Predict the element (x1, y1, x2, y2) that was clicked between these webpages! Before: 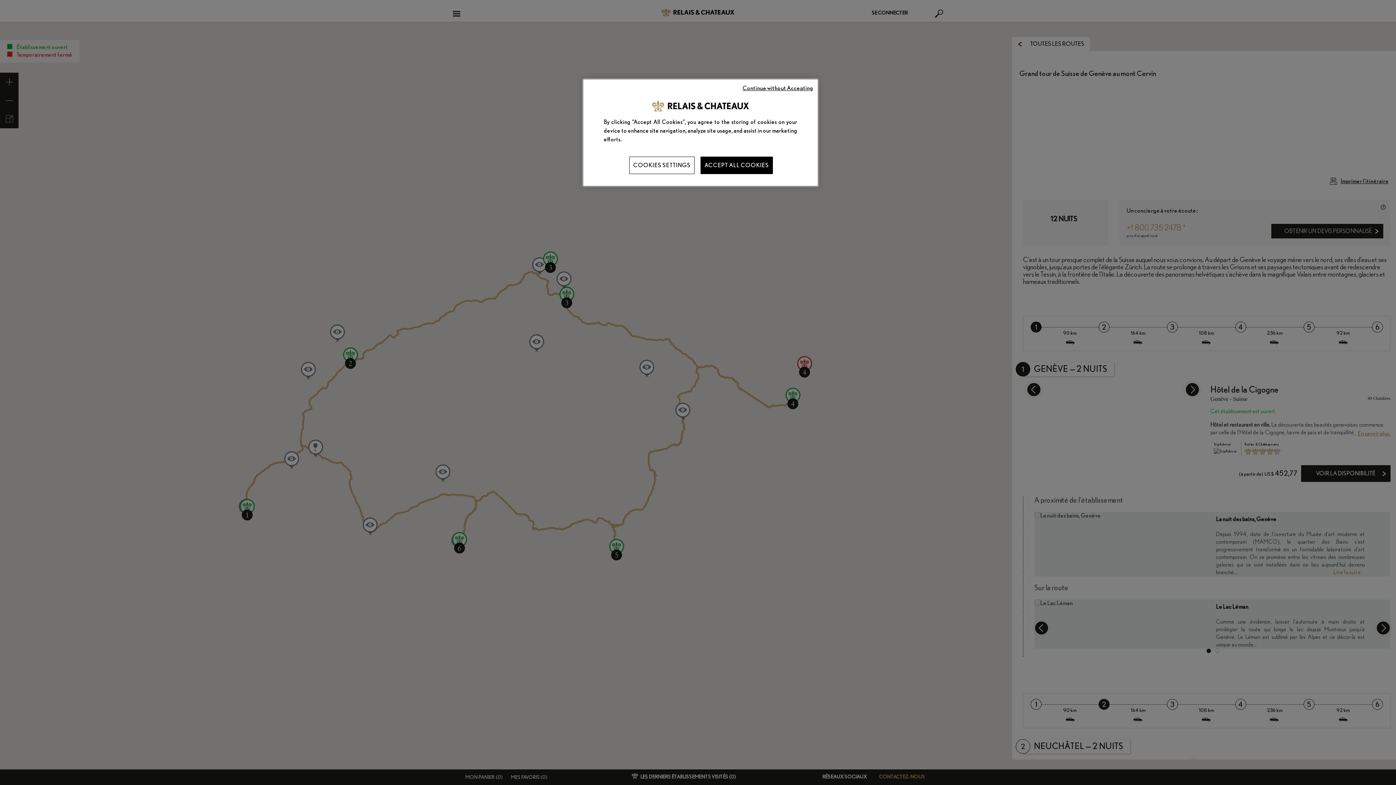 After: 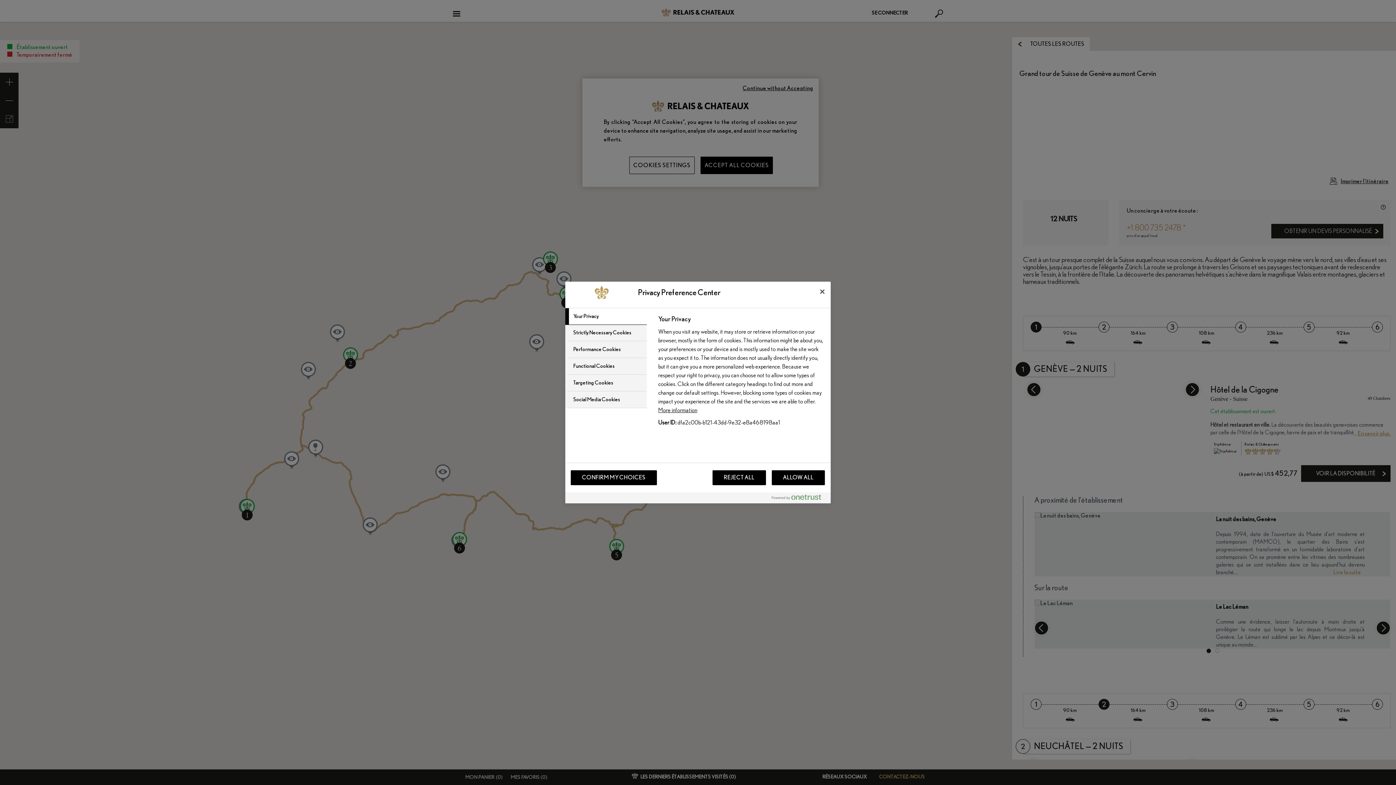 Action: bbox: (629, 156, 694, 174) label: COOKIES SETTINGS